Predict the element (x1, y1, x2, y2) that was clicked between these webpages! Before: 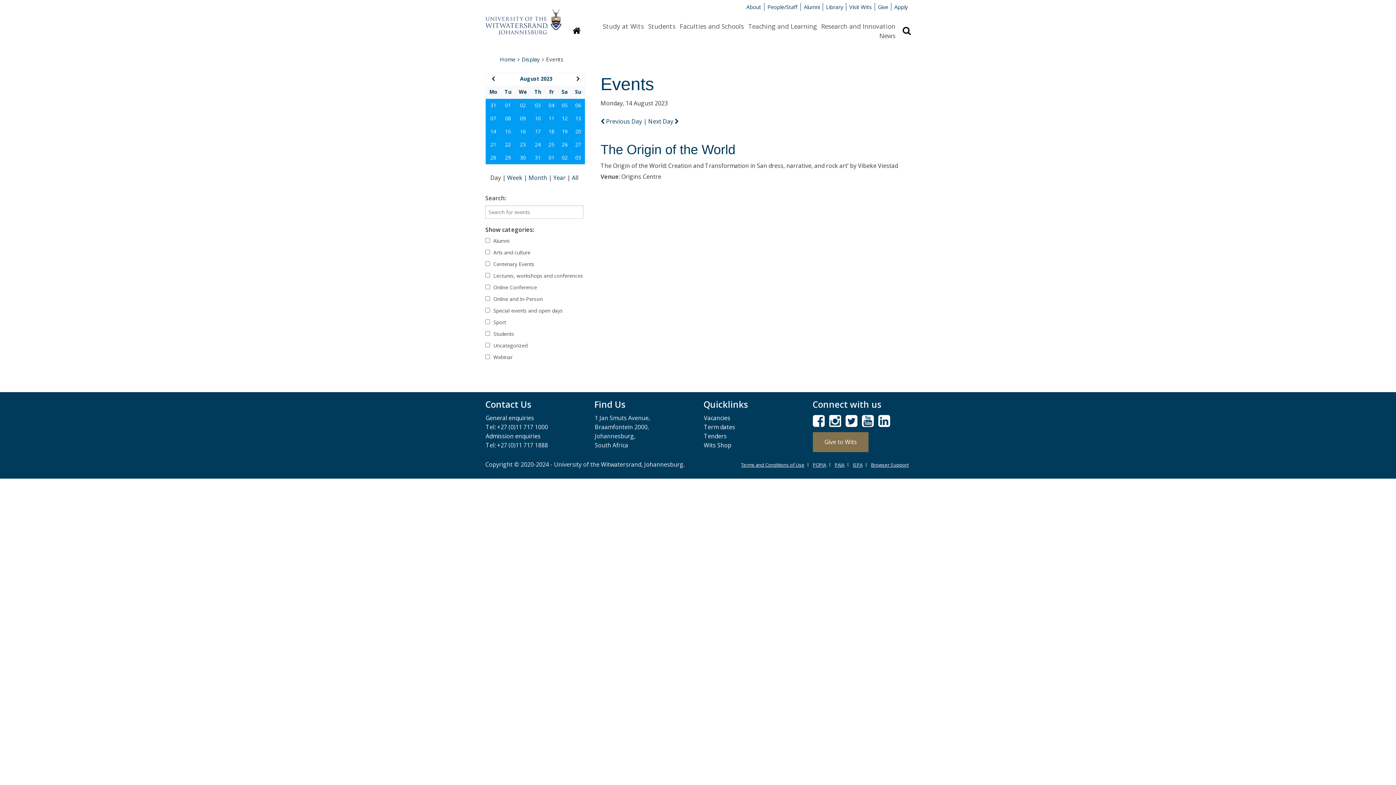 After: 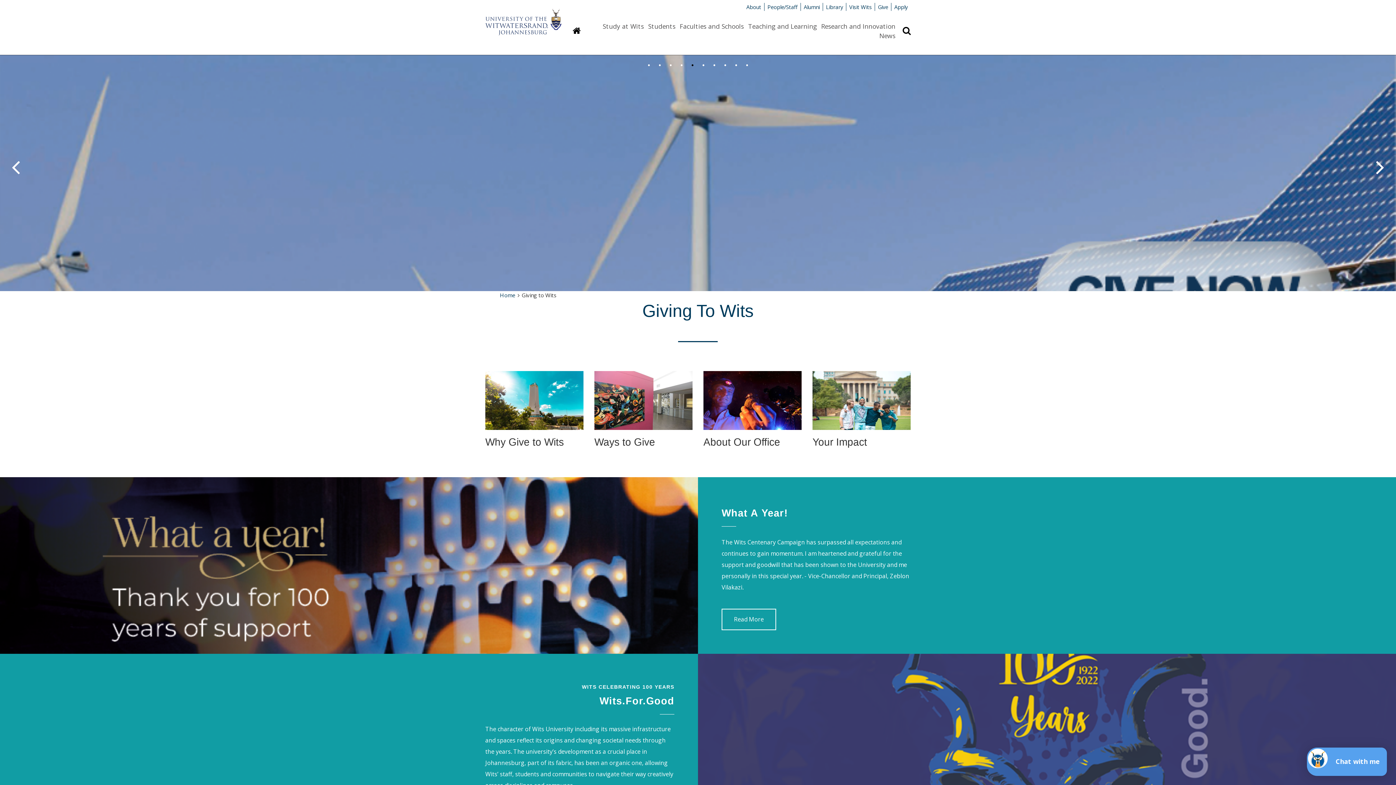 Action: bbox: (874, 2, 891, 10) label: Give